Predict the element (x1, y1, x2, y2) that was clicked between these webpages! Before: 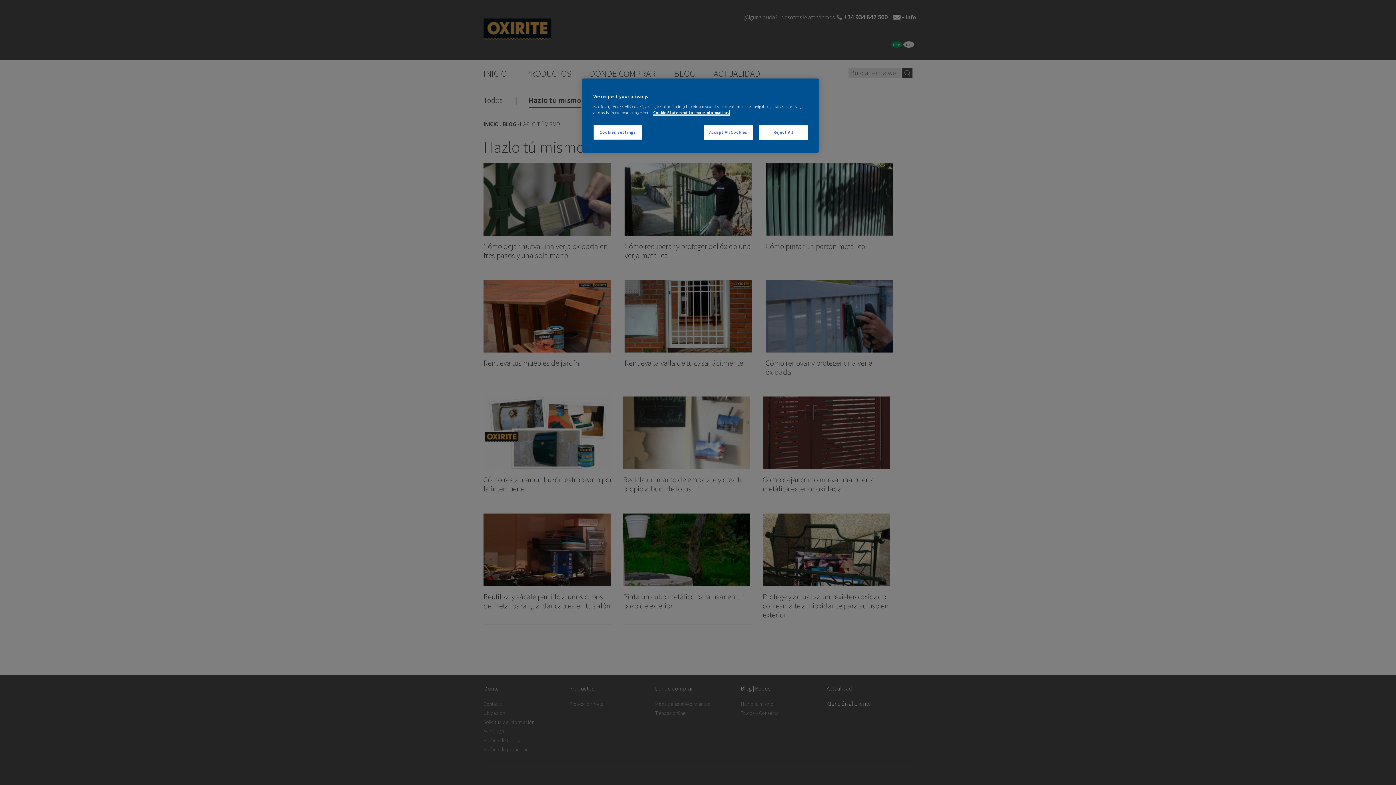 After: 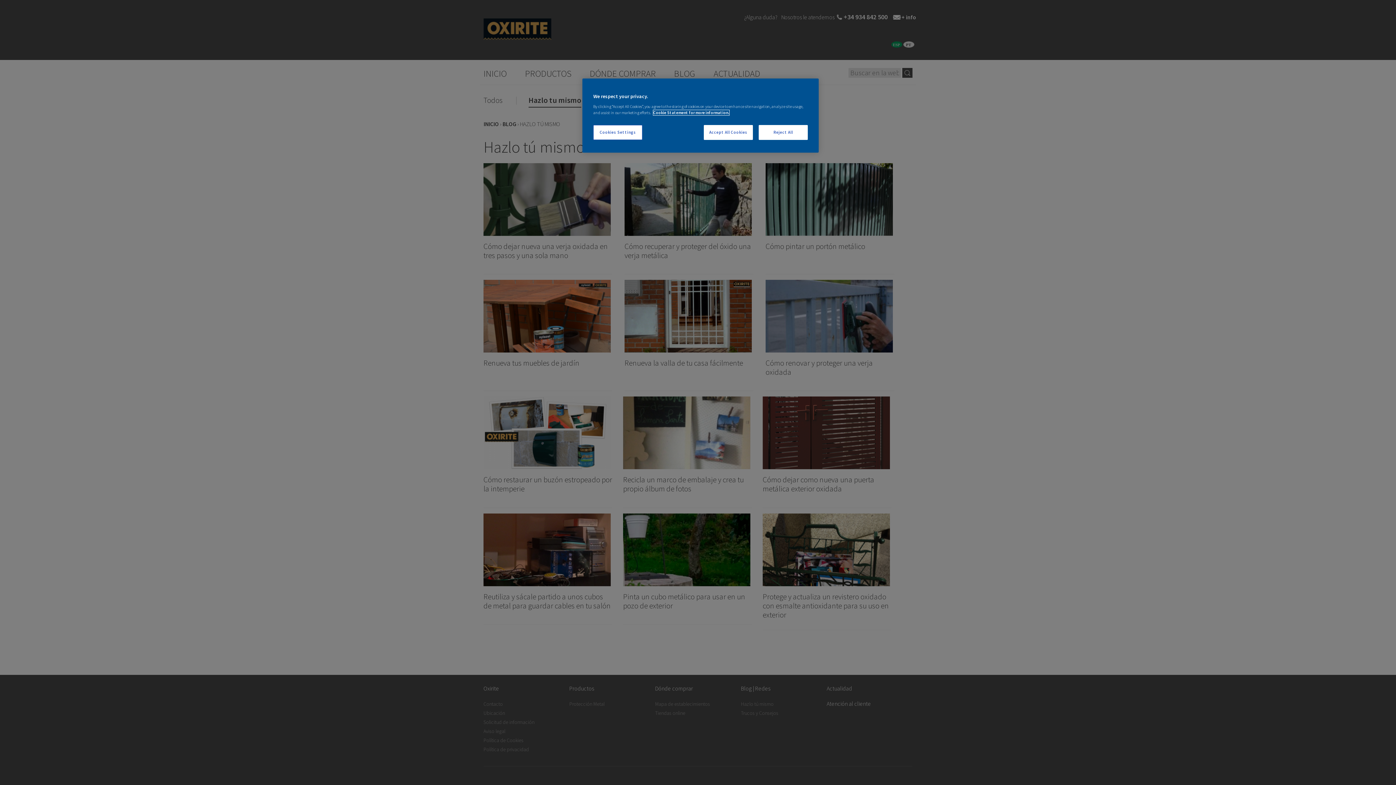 Action: label: More information about your privacy, opens in a new tab bbox: (653, 110, 729, 115)